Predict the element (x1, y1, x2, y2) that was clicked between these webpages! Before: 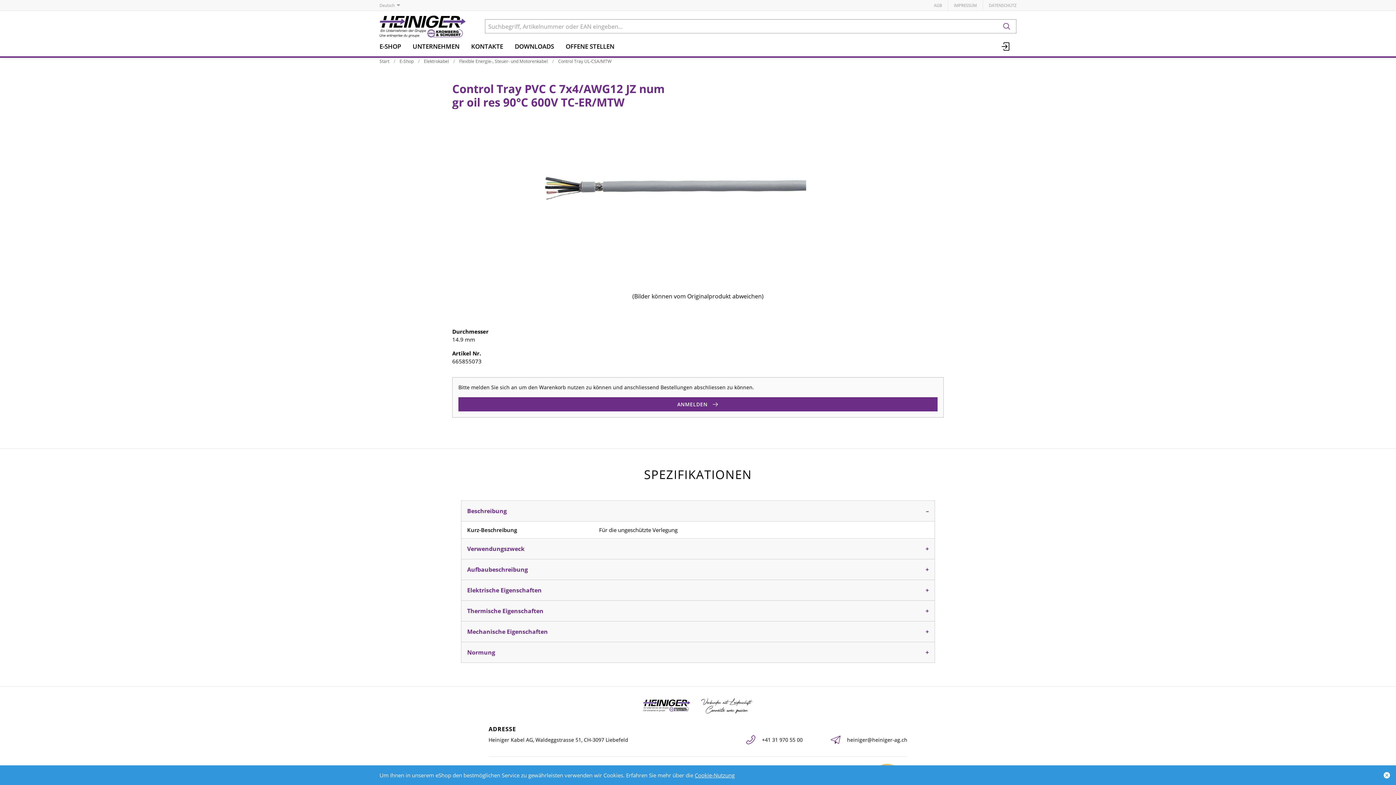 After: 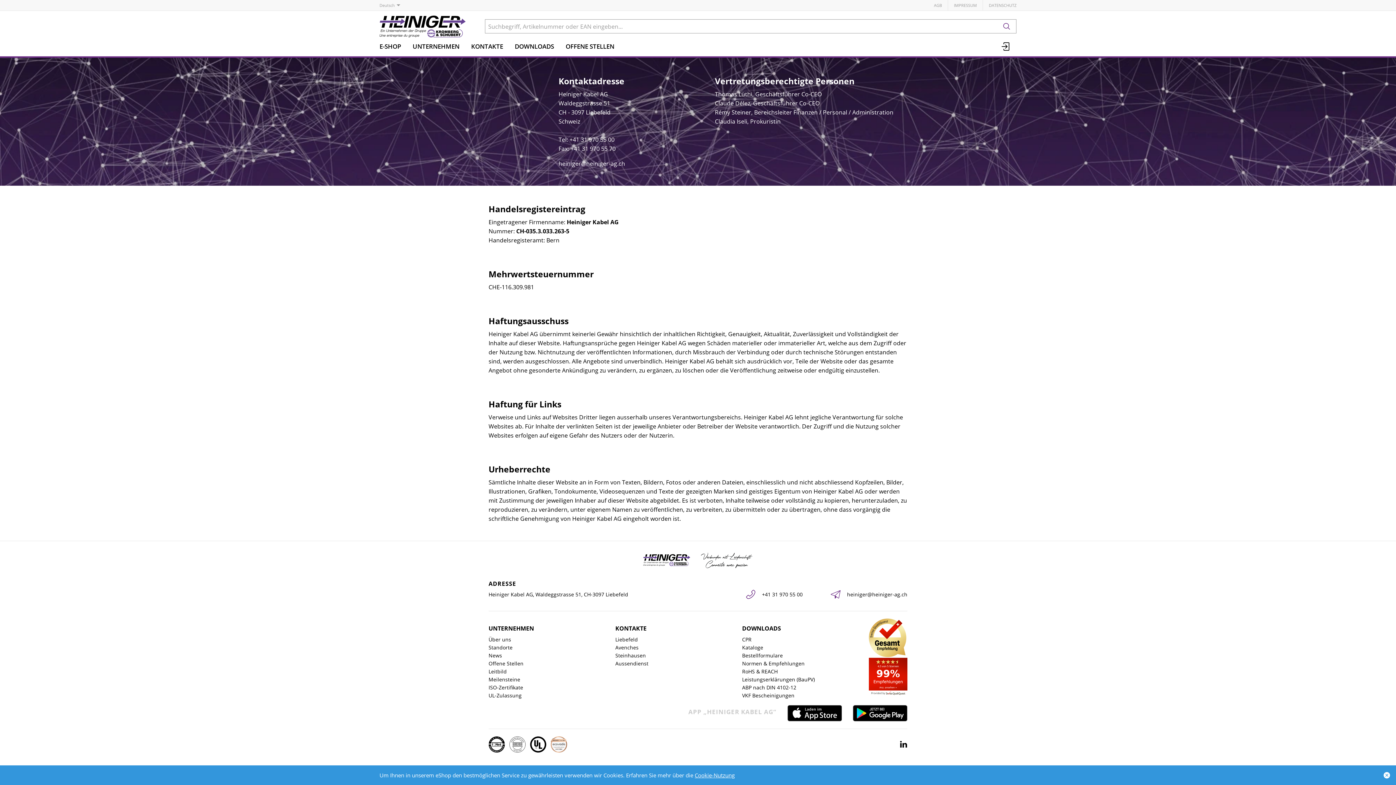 Action: label: IMPRESSUM bbox: (948, 0, 983, 10)